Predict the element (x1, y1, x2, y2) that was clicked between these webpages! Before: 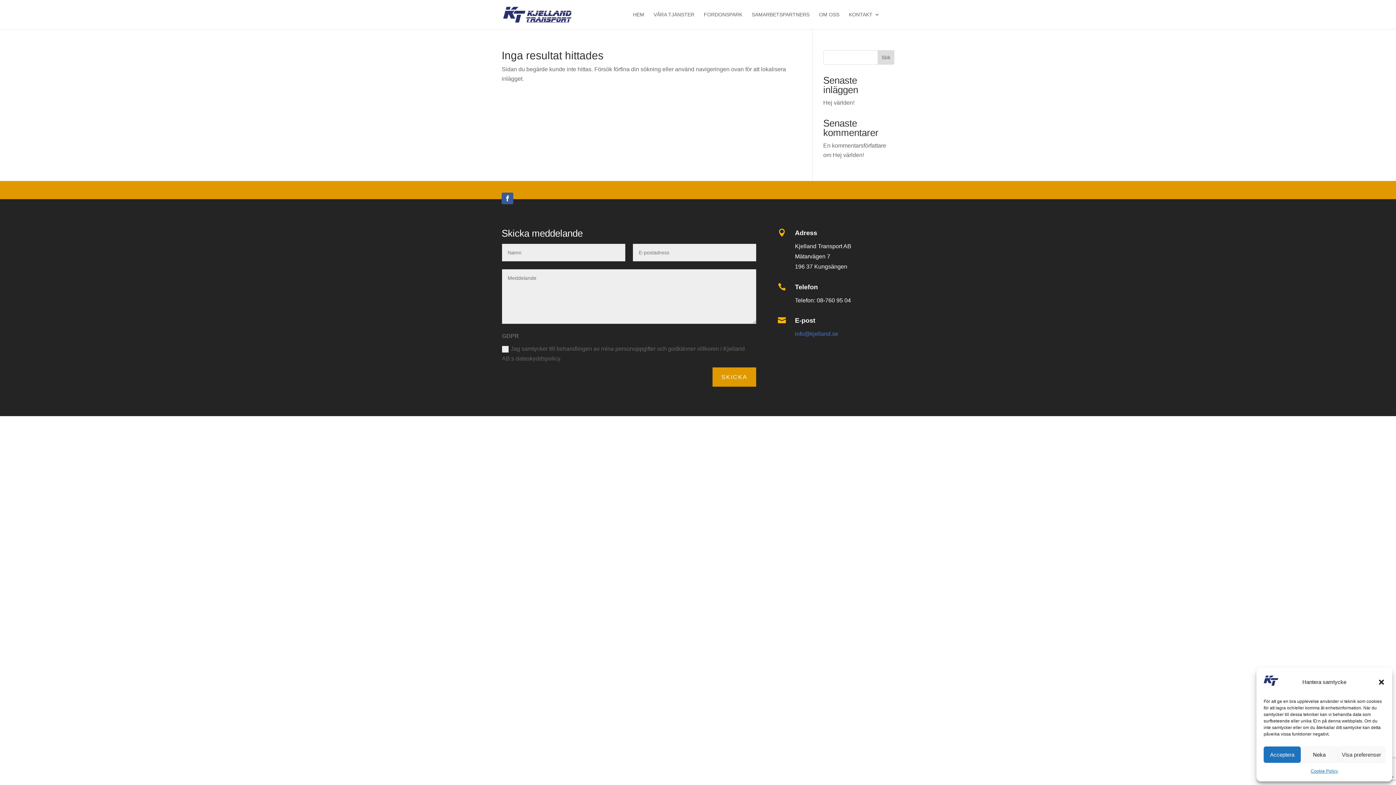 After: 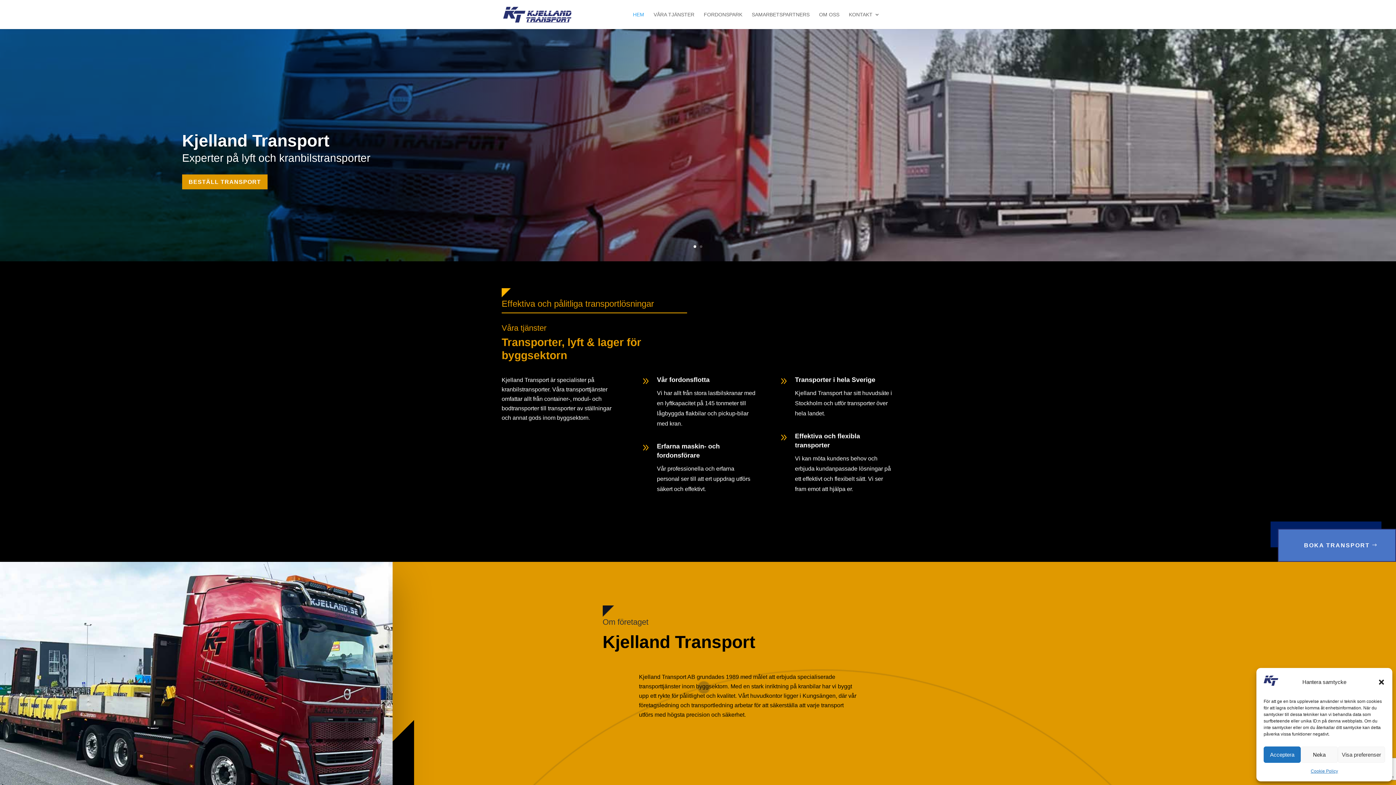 Action: bbox: (633, 12, 644, 29) label: HEM